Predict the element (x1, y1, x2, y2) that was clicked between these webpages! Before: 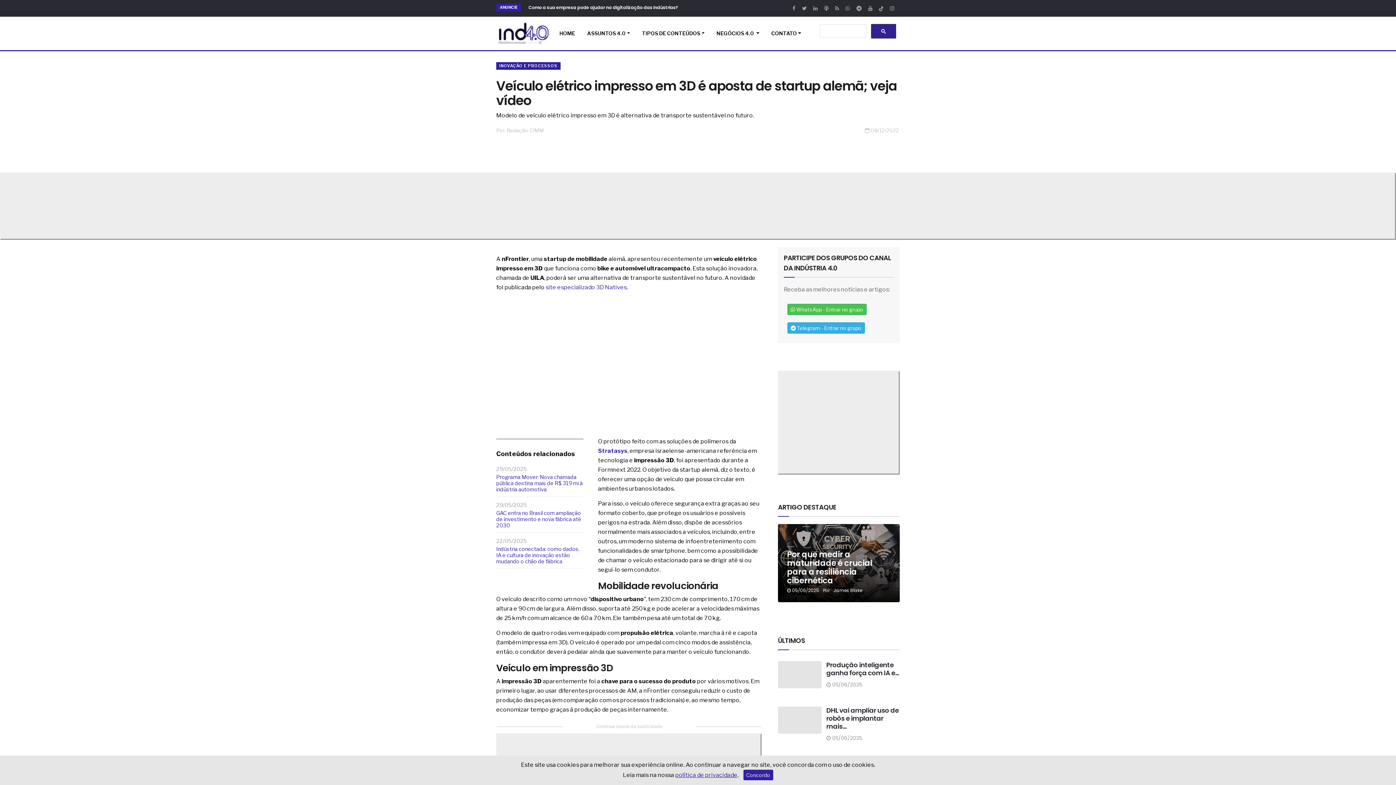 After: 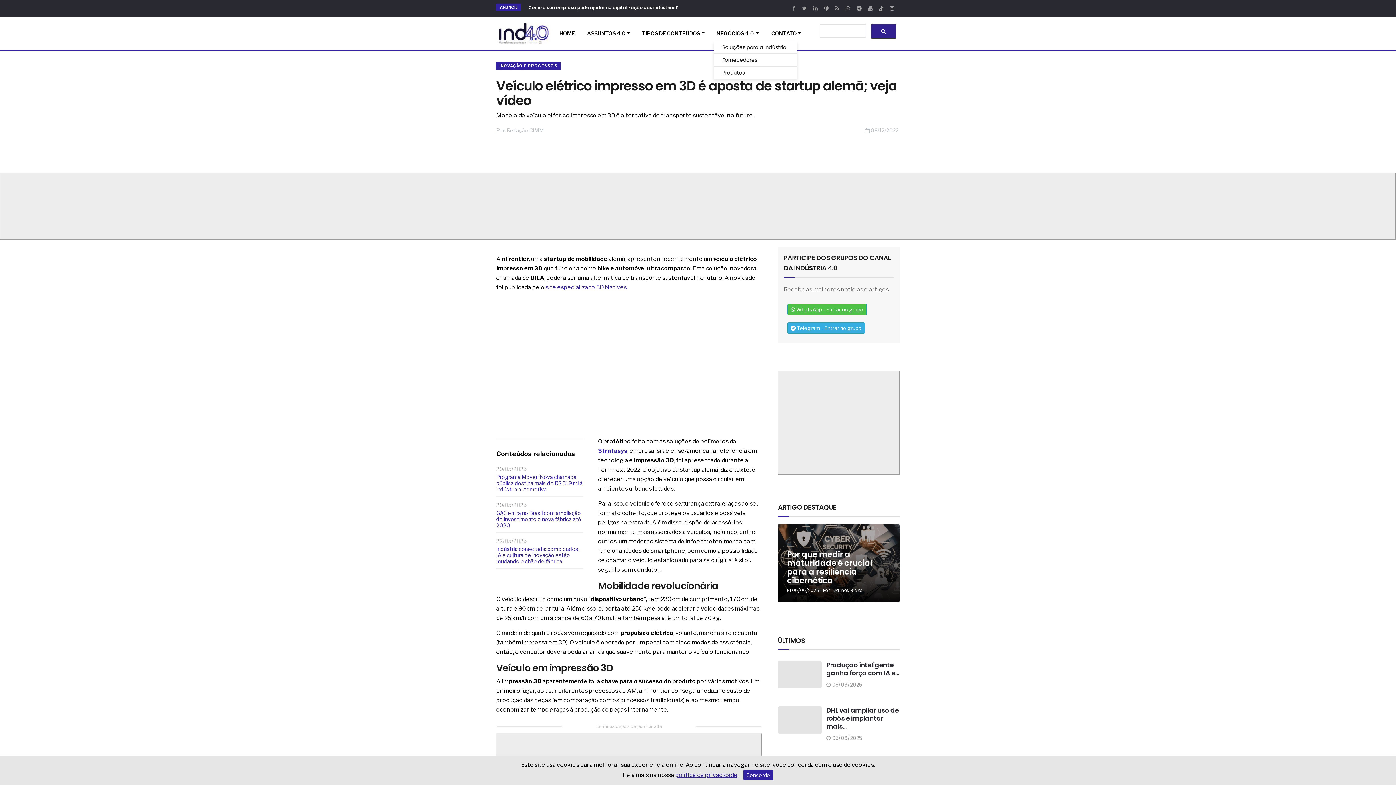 Action: label: NEGÓCIOS 4.0  bbox: (713, 25, 768, 41)